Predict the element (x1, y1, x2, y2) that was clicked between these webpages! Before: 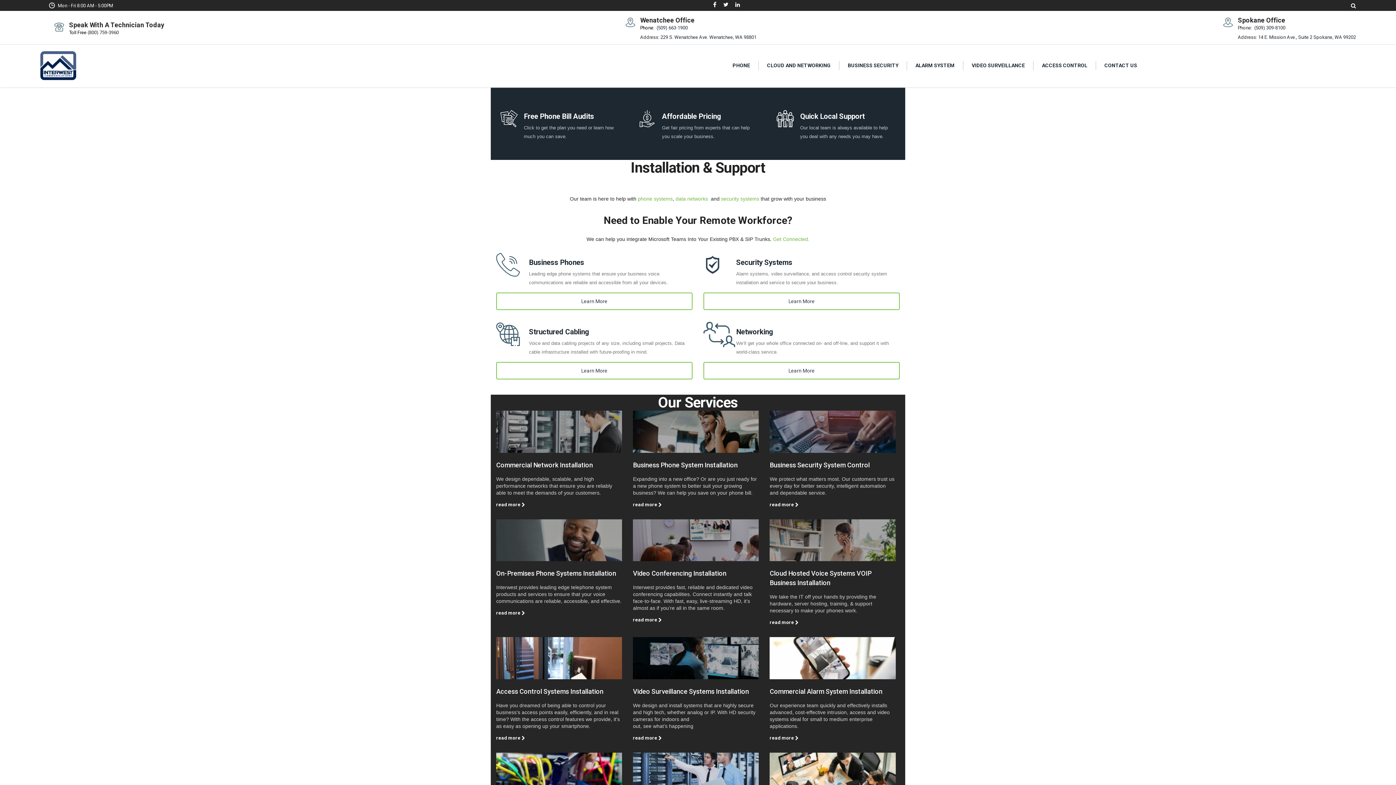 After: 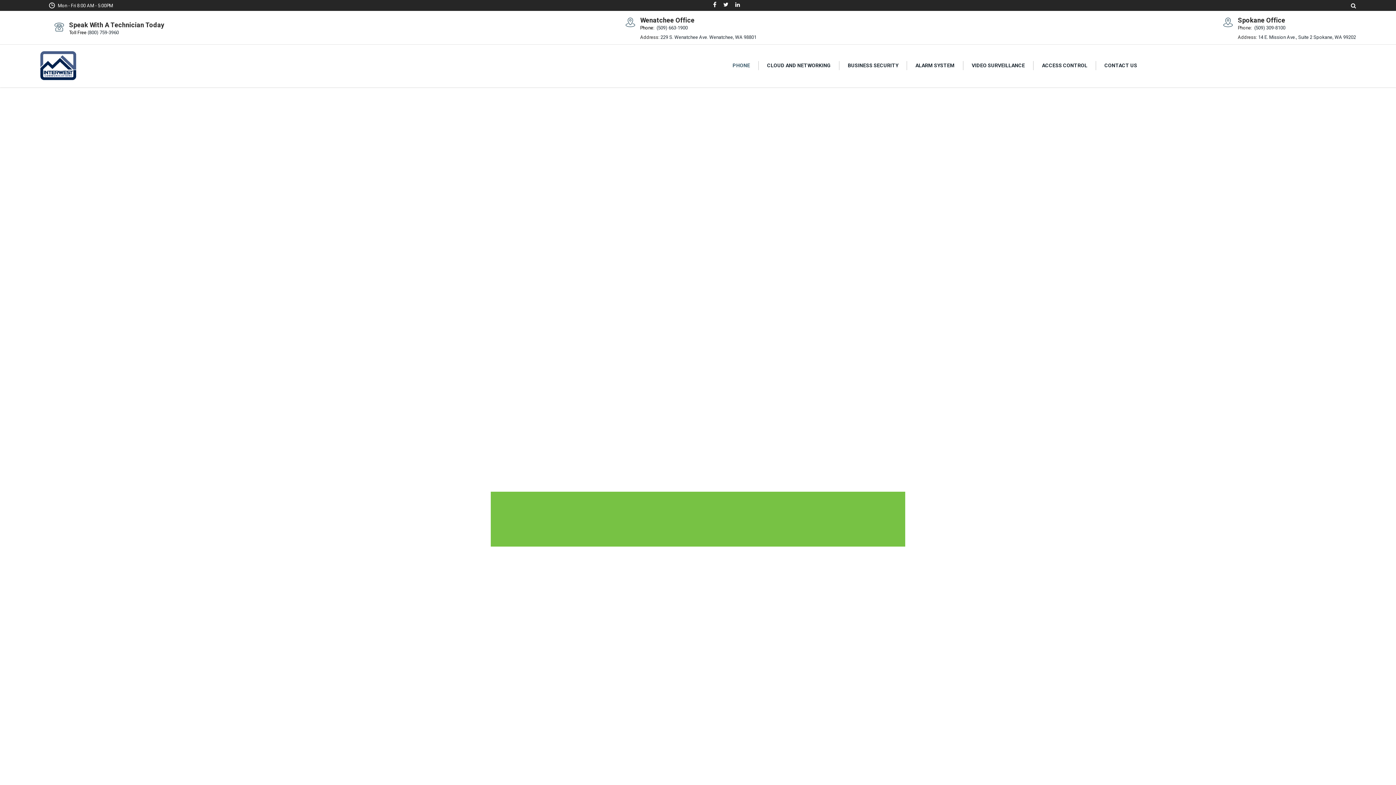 Action: bbox: (496, 519, 622, 561)